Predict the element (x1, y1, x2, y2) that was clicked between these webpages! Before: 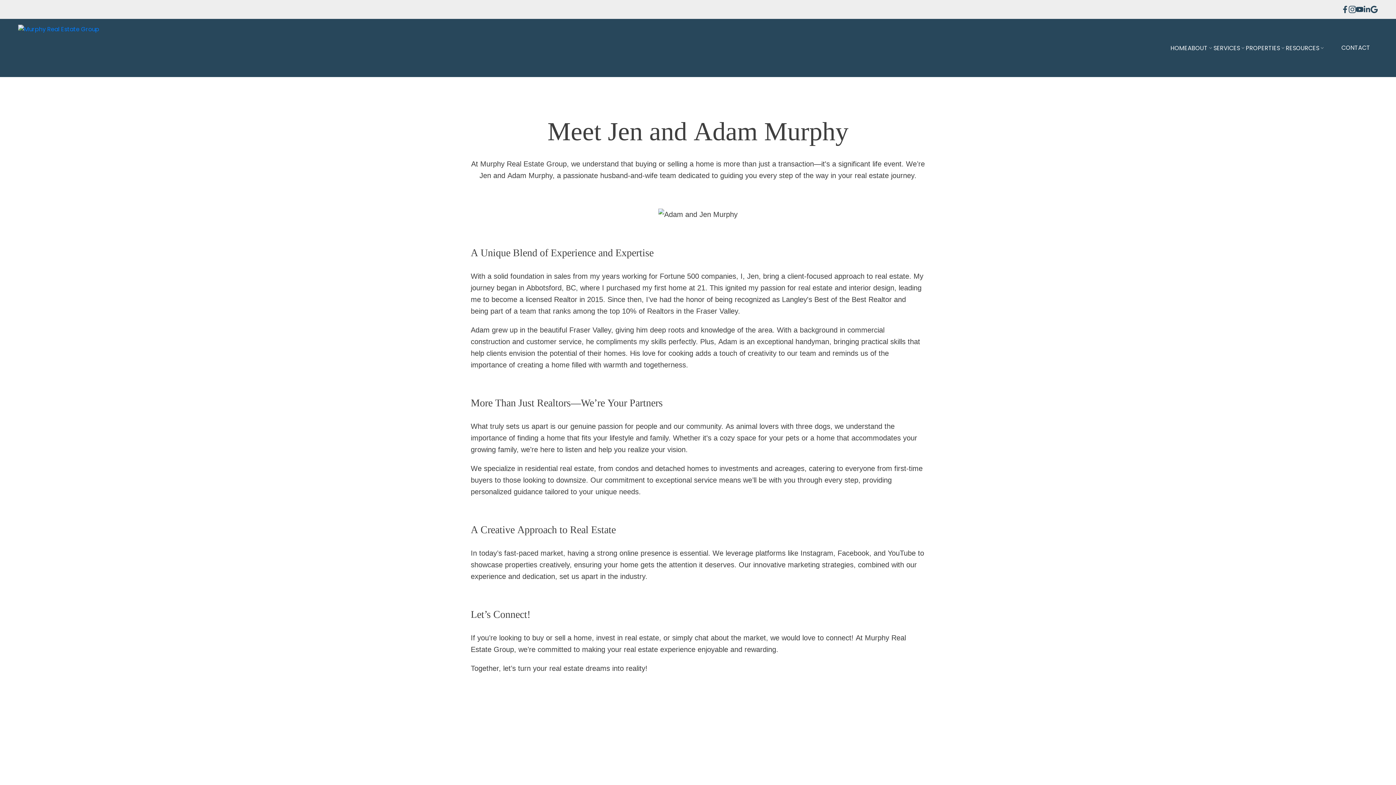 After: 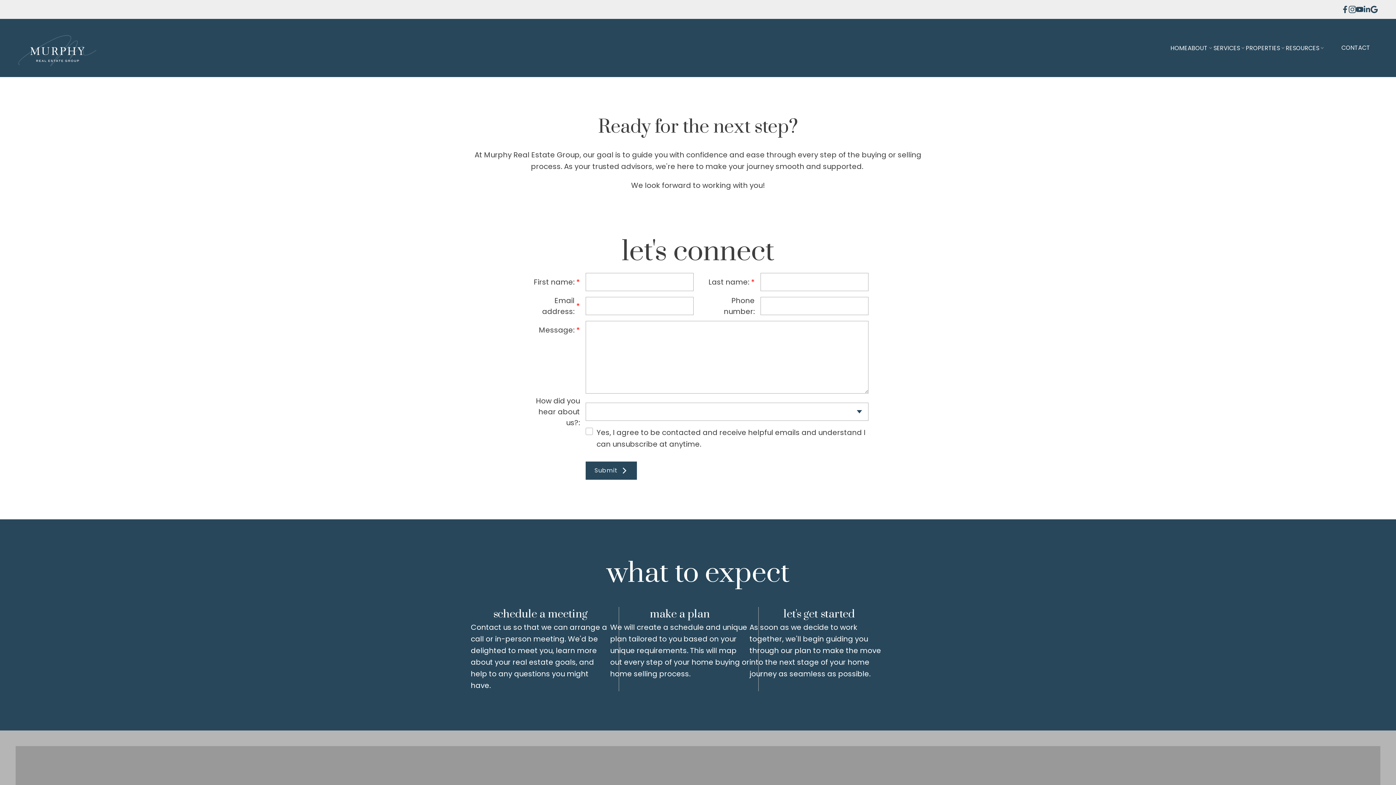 Action: label: CONTACT bbox: (1334, 39, 1378, 56)